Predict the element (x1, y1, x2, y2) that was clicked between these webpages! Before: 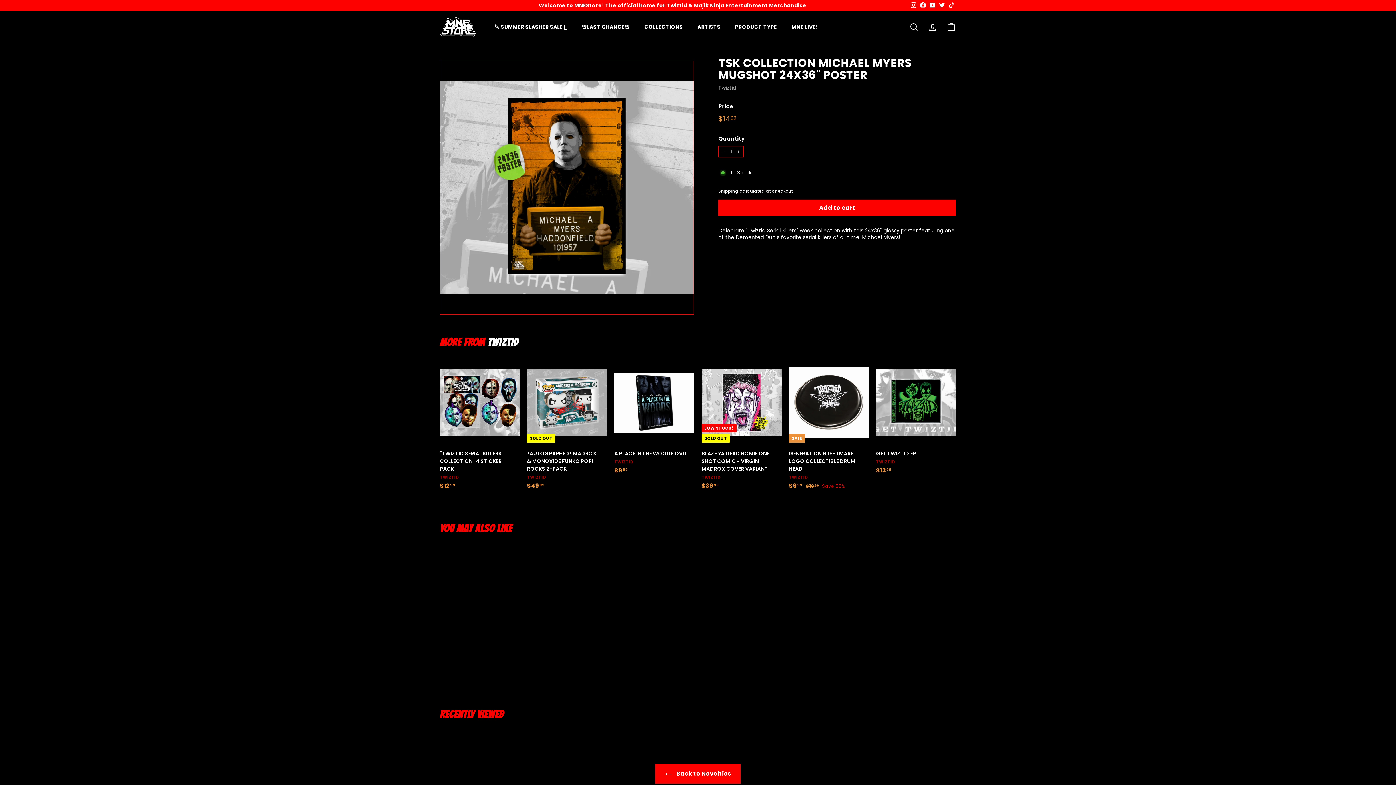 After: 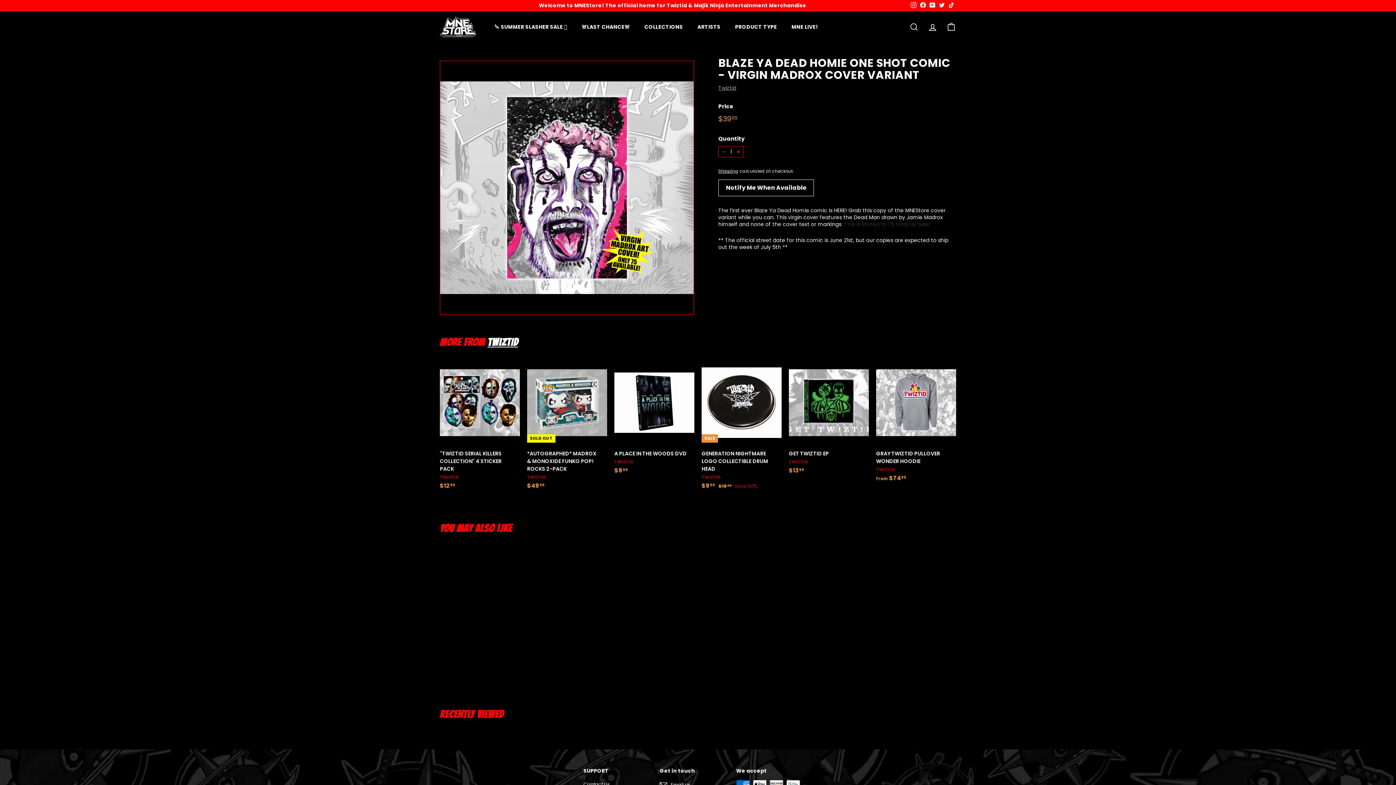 Action: bbox: (701, 362, 781, 497) label: LOW STOCK!
SOLD OUT
BLAZE YA DEAD HOMIE ONE SHOT COMIC - VIRGIN MADROX COVER VARIANT
TWIZTID
$3999
$39.99